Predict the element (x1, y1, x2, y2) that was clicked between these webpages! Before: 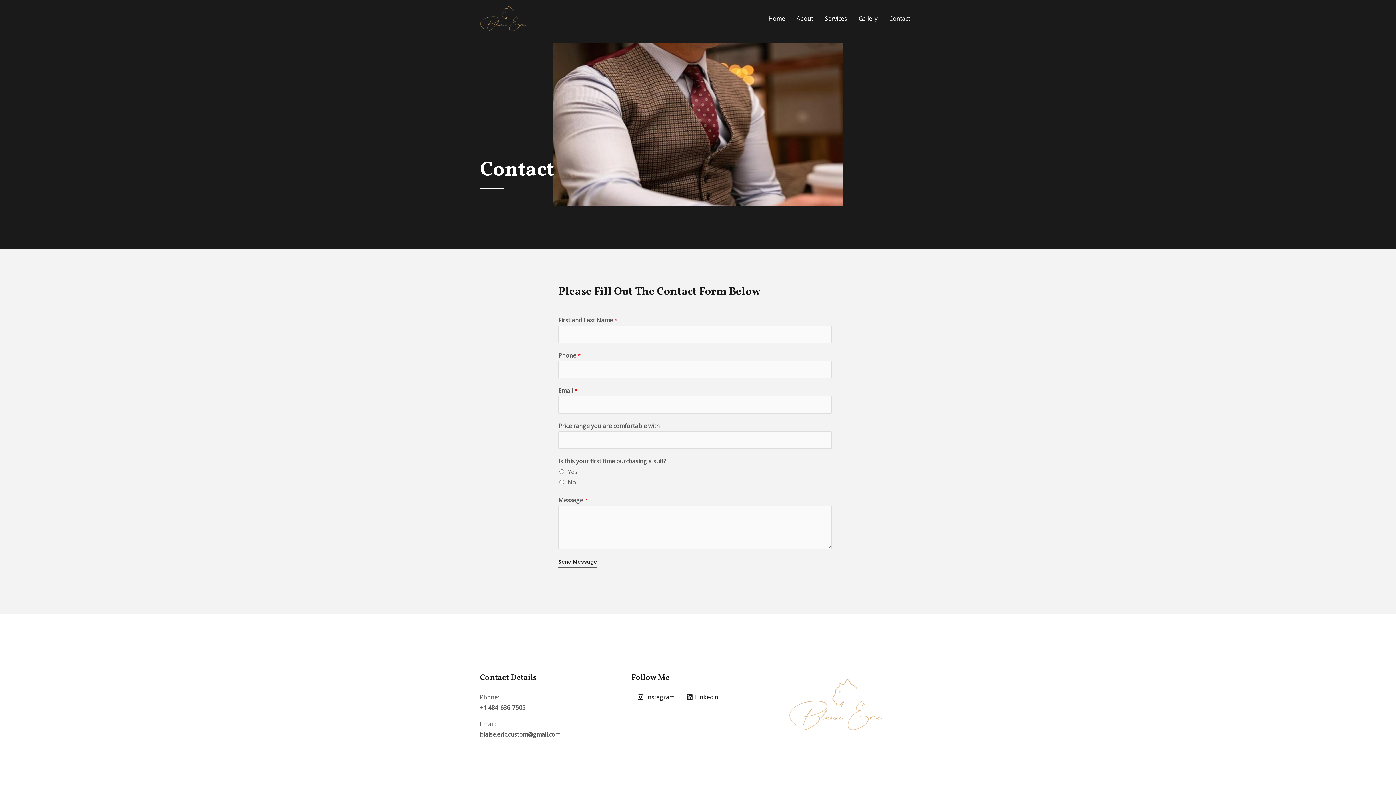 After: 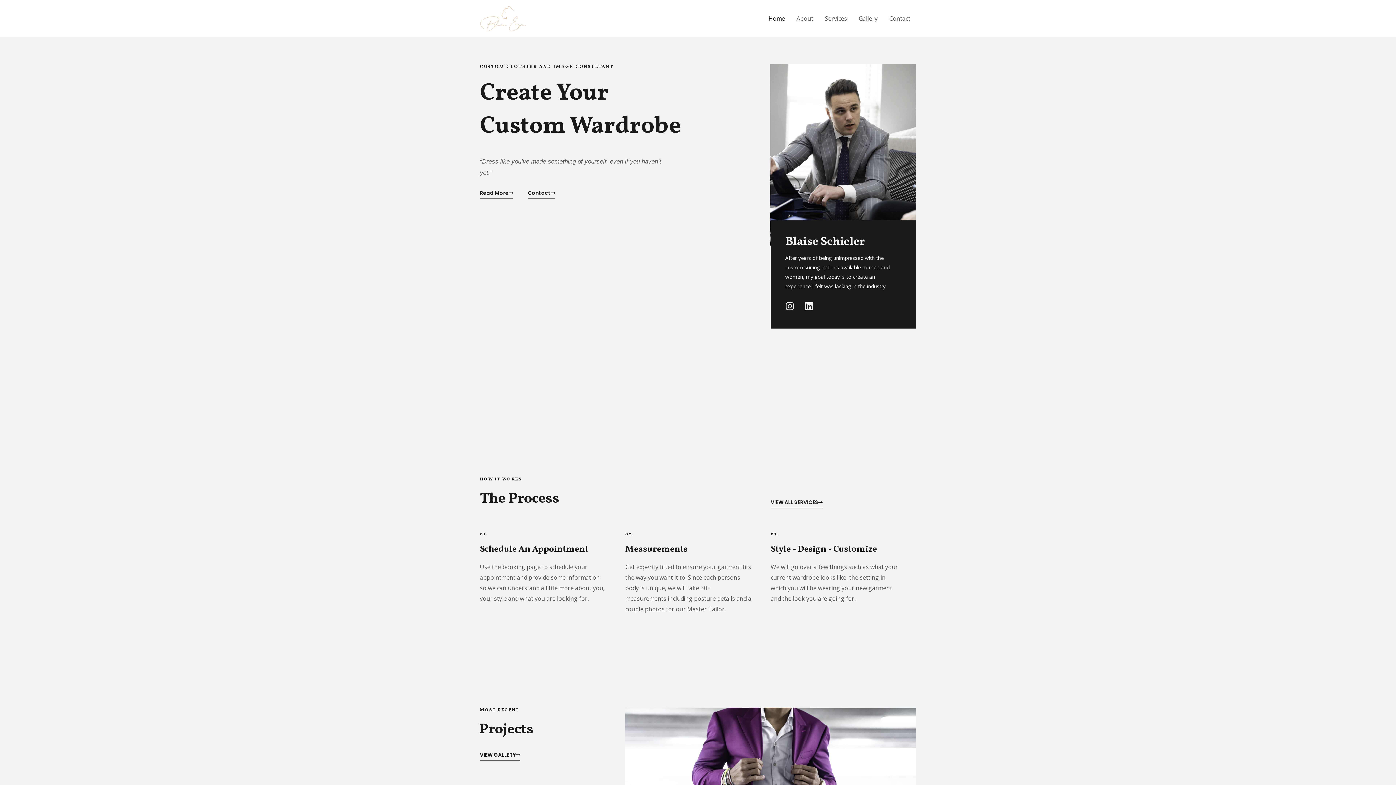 Action: bbox: (480, 13, 527, 21)